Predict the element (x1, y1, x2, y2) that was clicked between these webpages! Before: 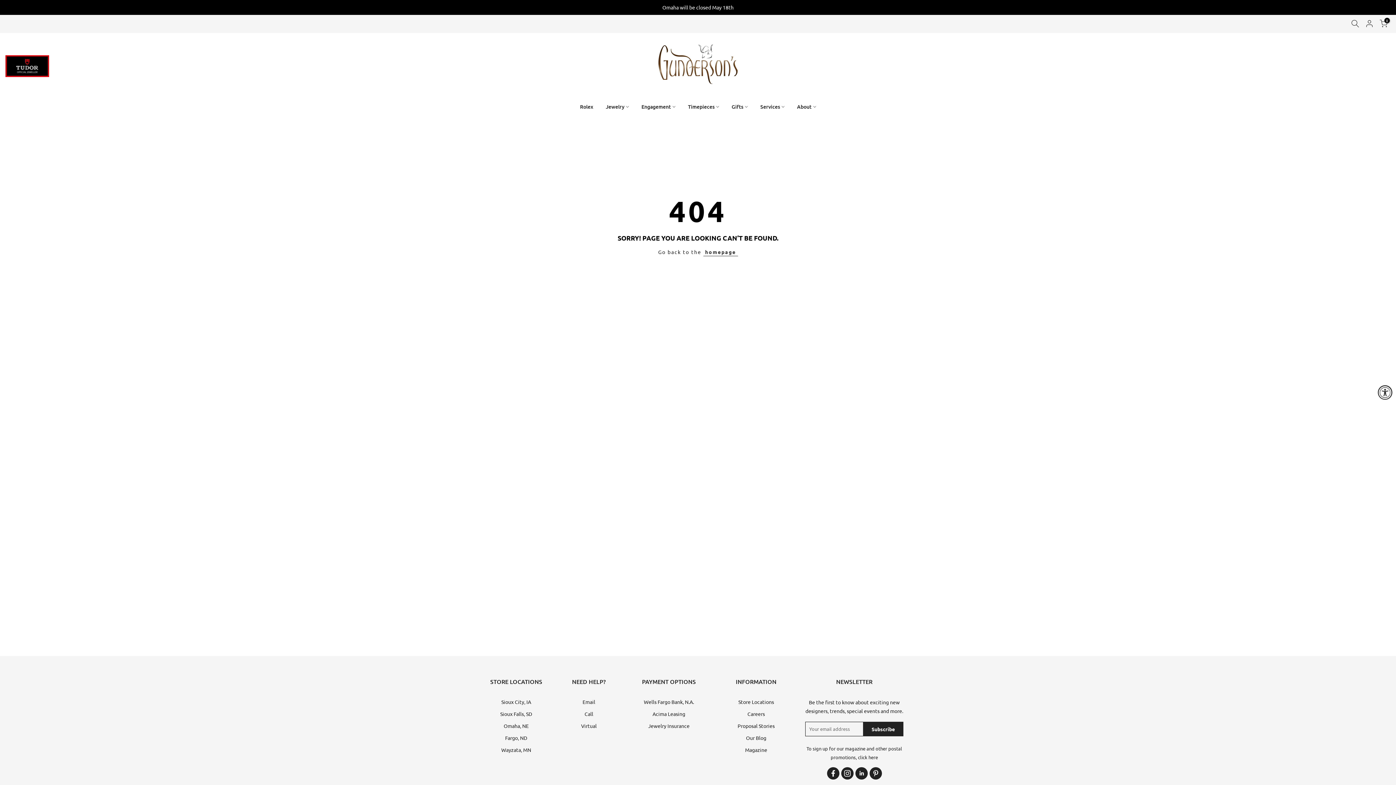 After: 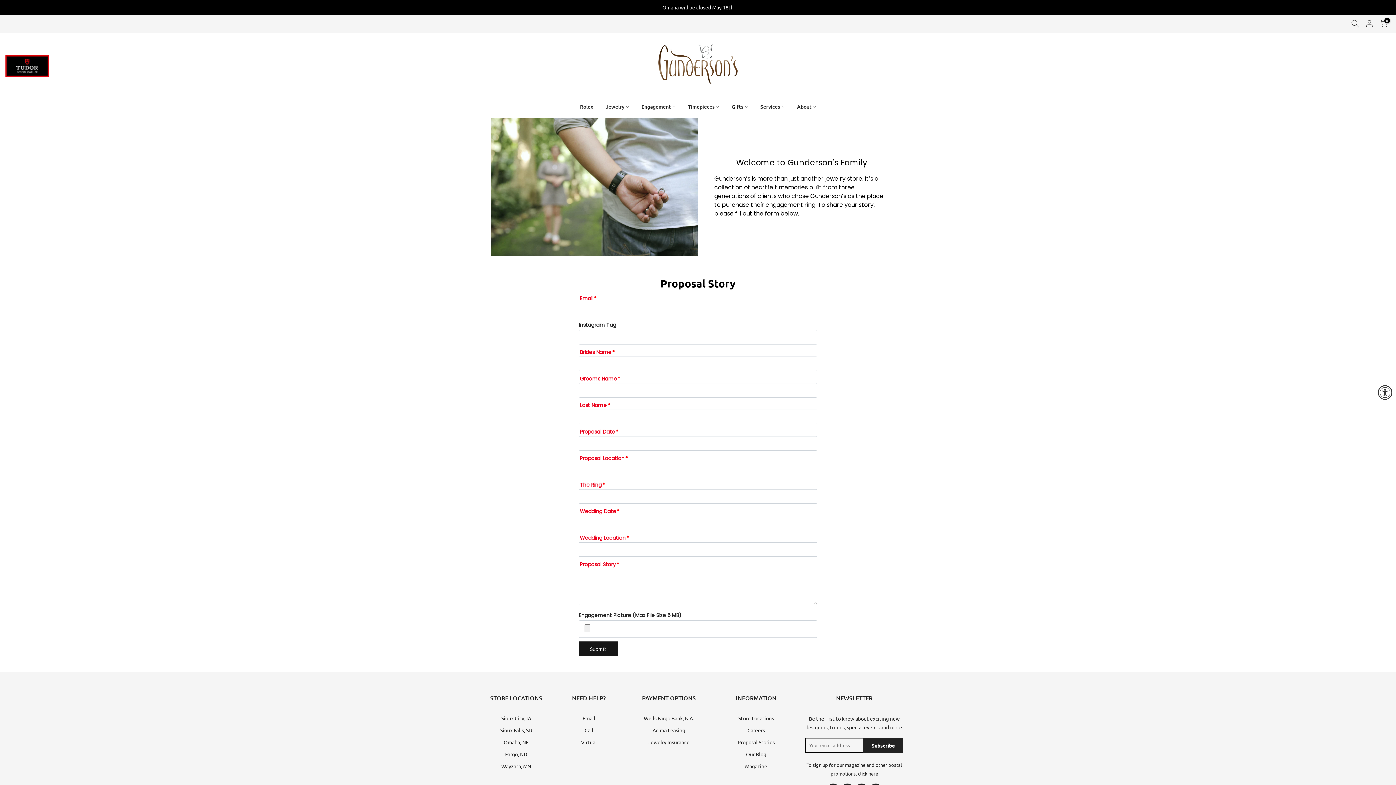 Action: bbox: (737, 722, 774, 729) label: Proposal Stories